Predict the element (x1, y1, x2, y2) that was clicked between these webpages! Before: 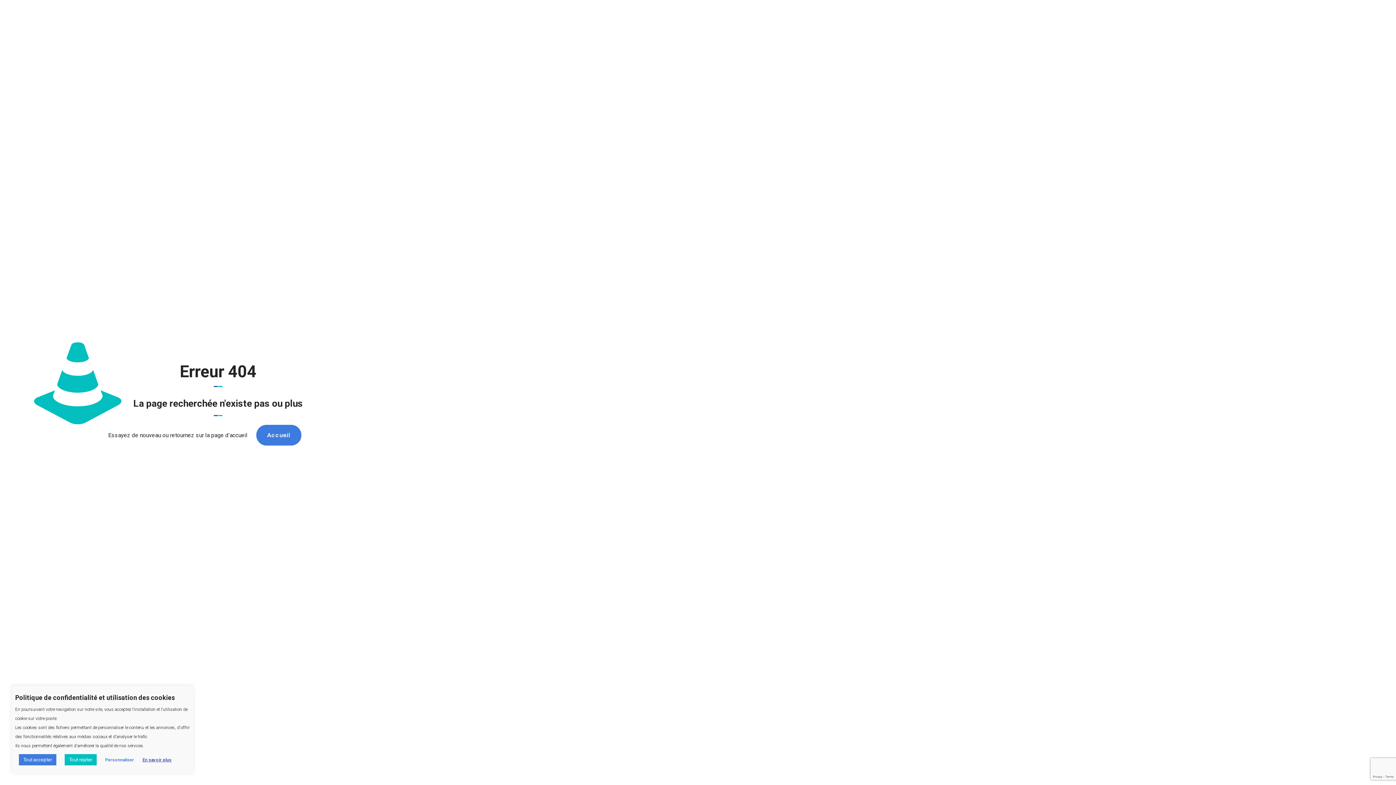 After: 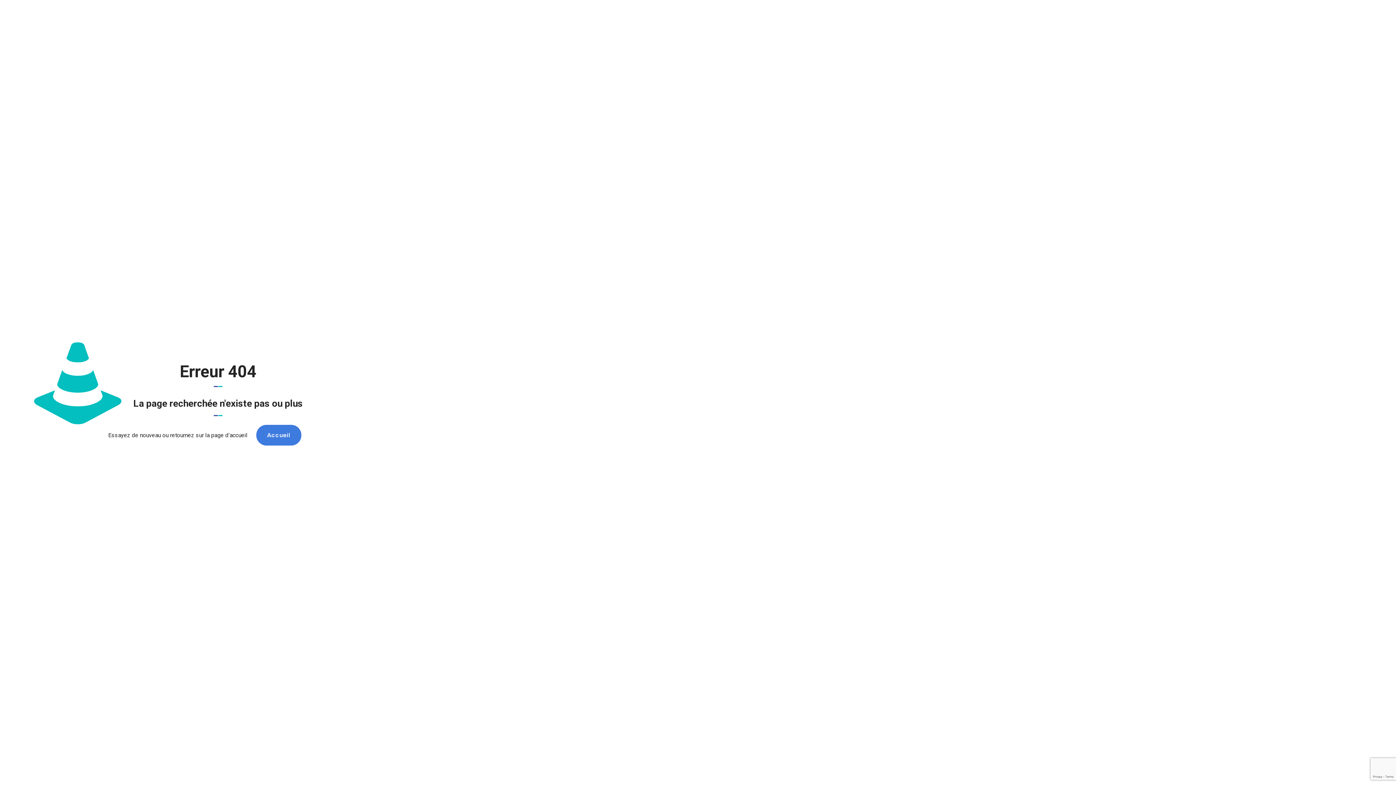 Action: label: Tout accepter bbox: (18, 754, 56, 765)